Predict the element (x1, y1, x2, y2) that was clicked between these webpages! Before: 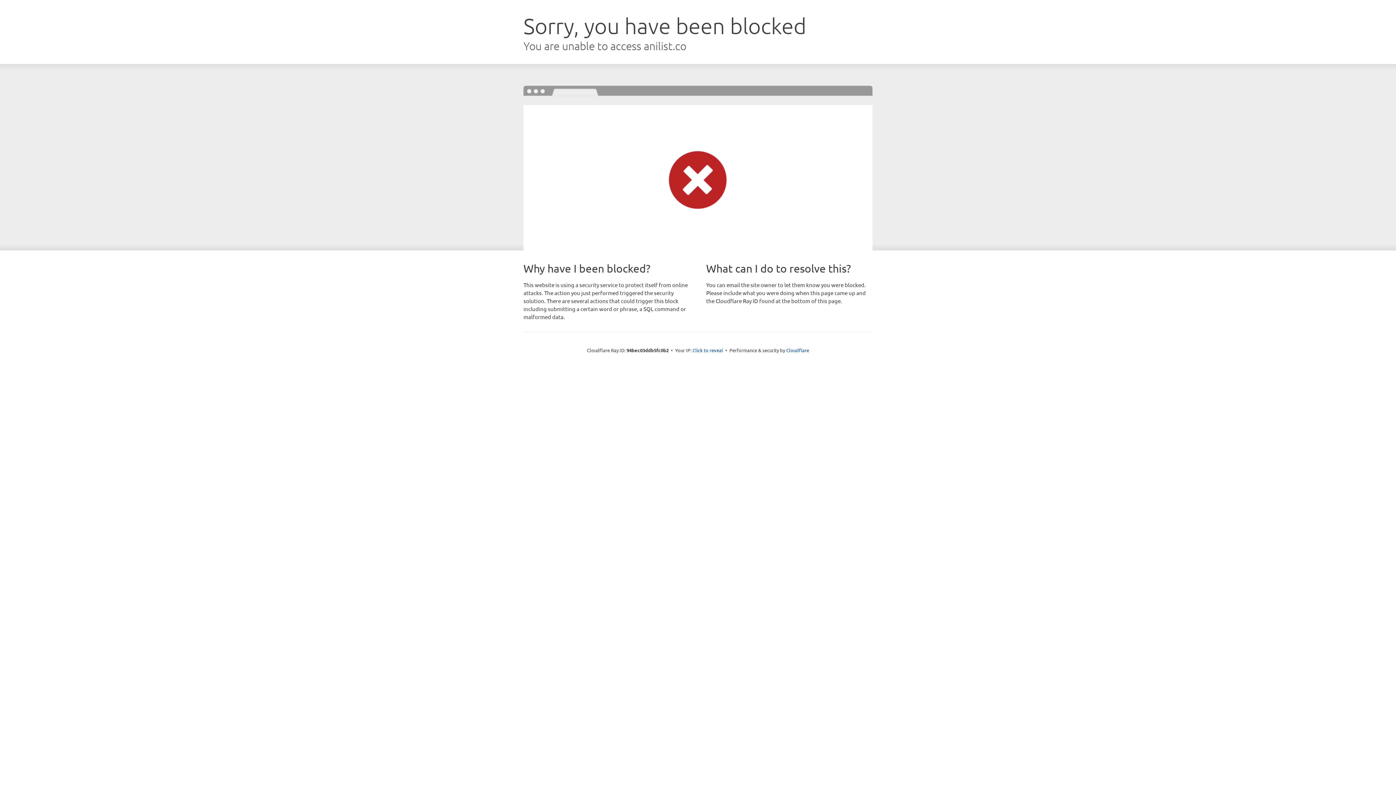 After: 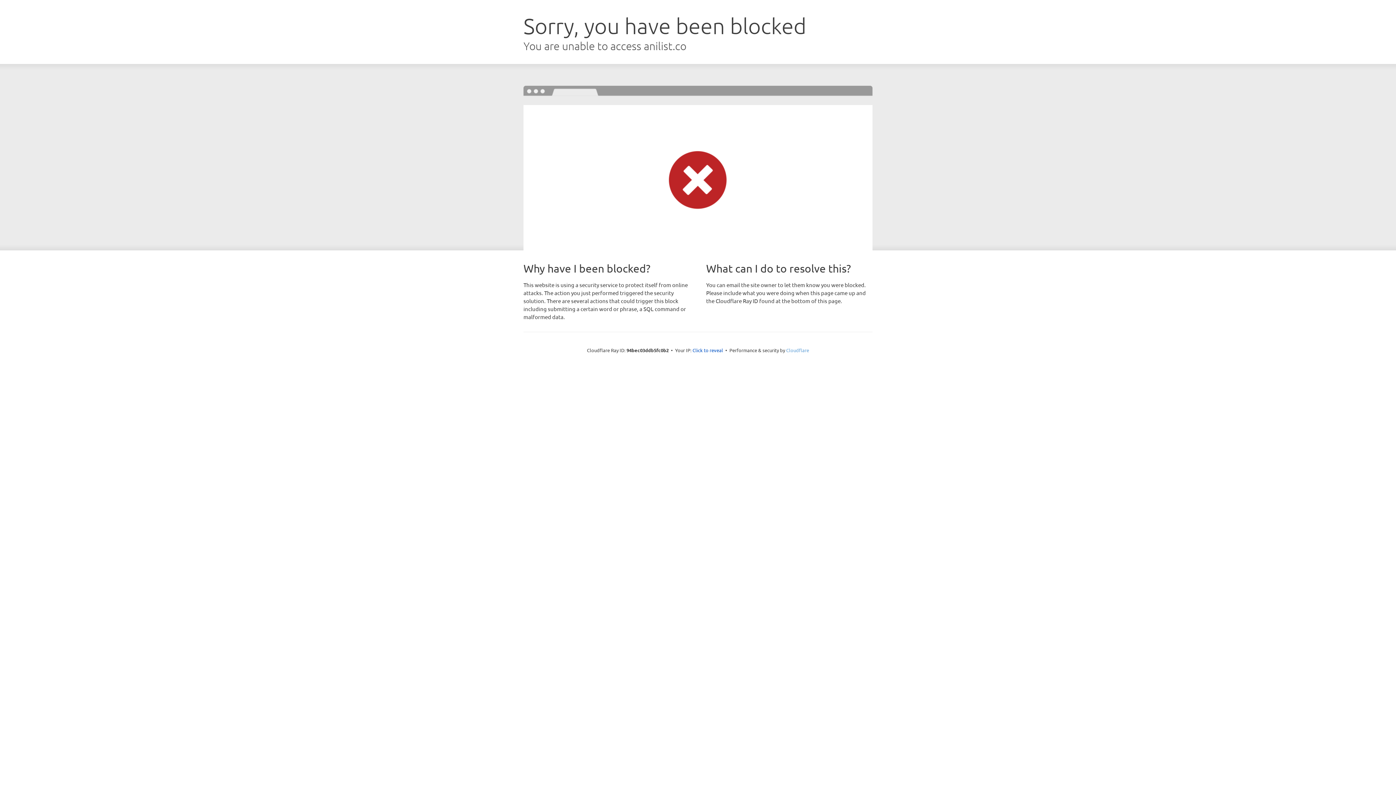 Action: bbox: (786, 347, 809, 353) label: Cloudflare